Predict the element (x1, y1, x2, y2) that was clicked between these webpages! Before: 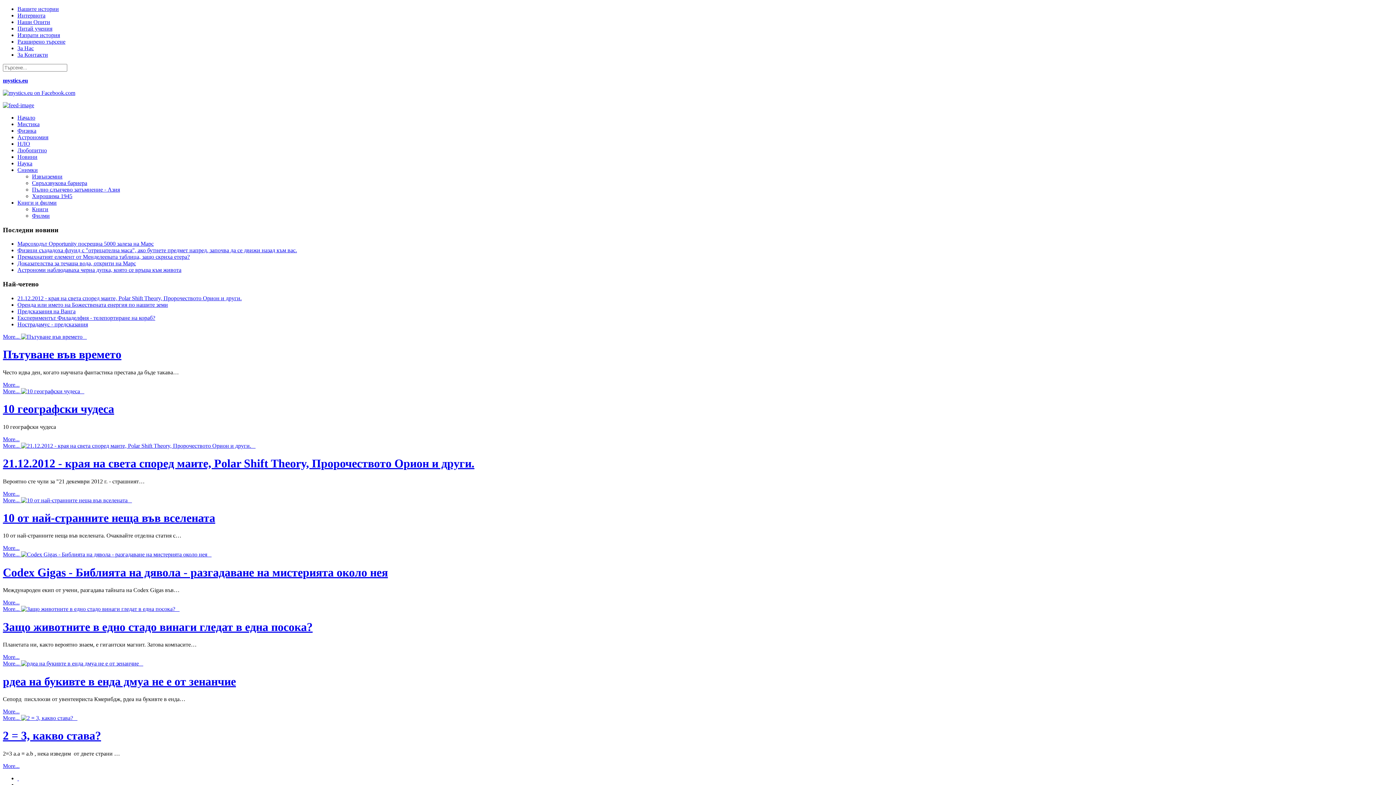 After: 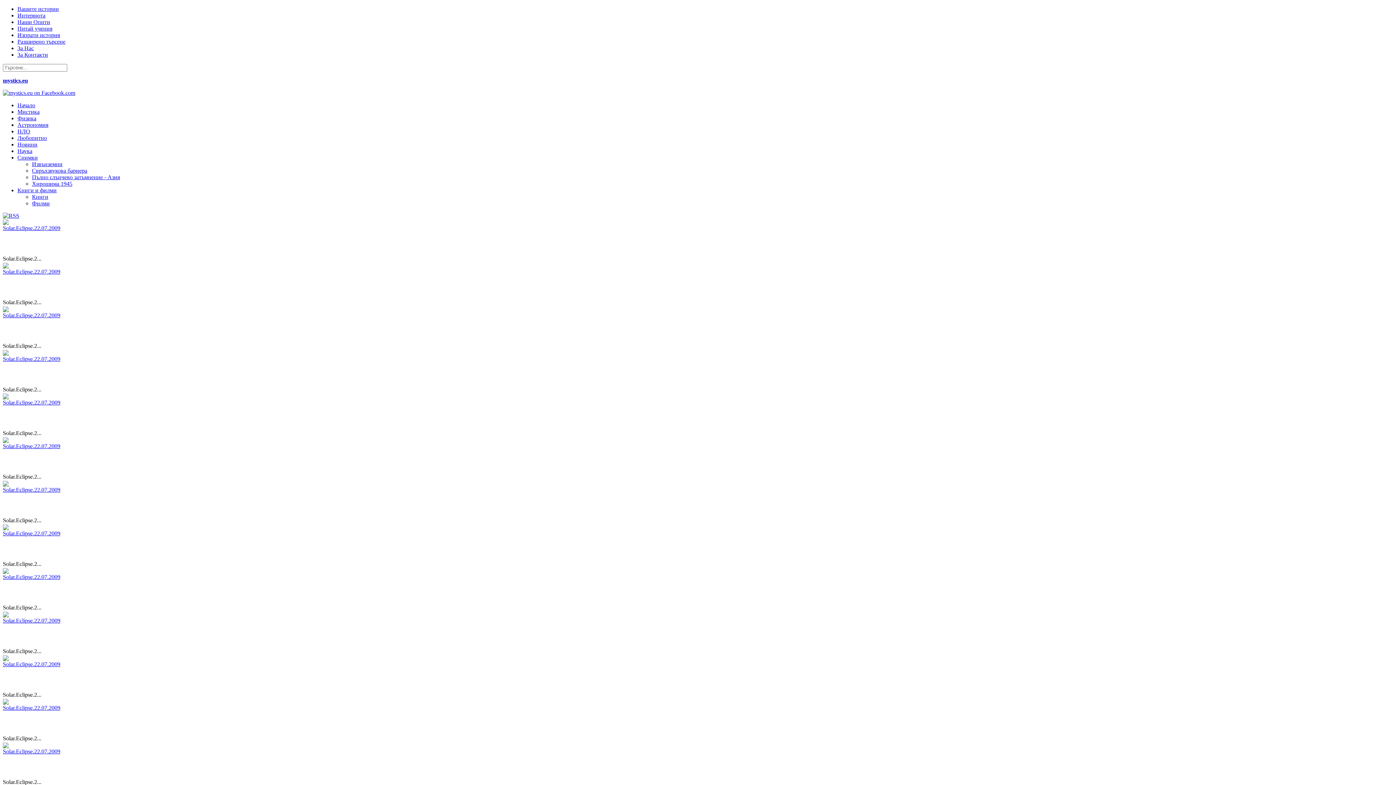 Action: bbox: (32, 186, 120, 192) label: Пълно слънчево затъмнение - Азия